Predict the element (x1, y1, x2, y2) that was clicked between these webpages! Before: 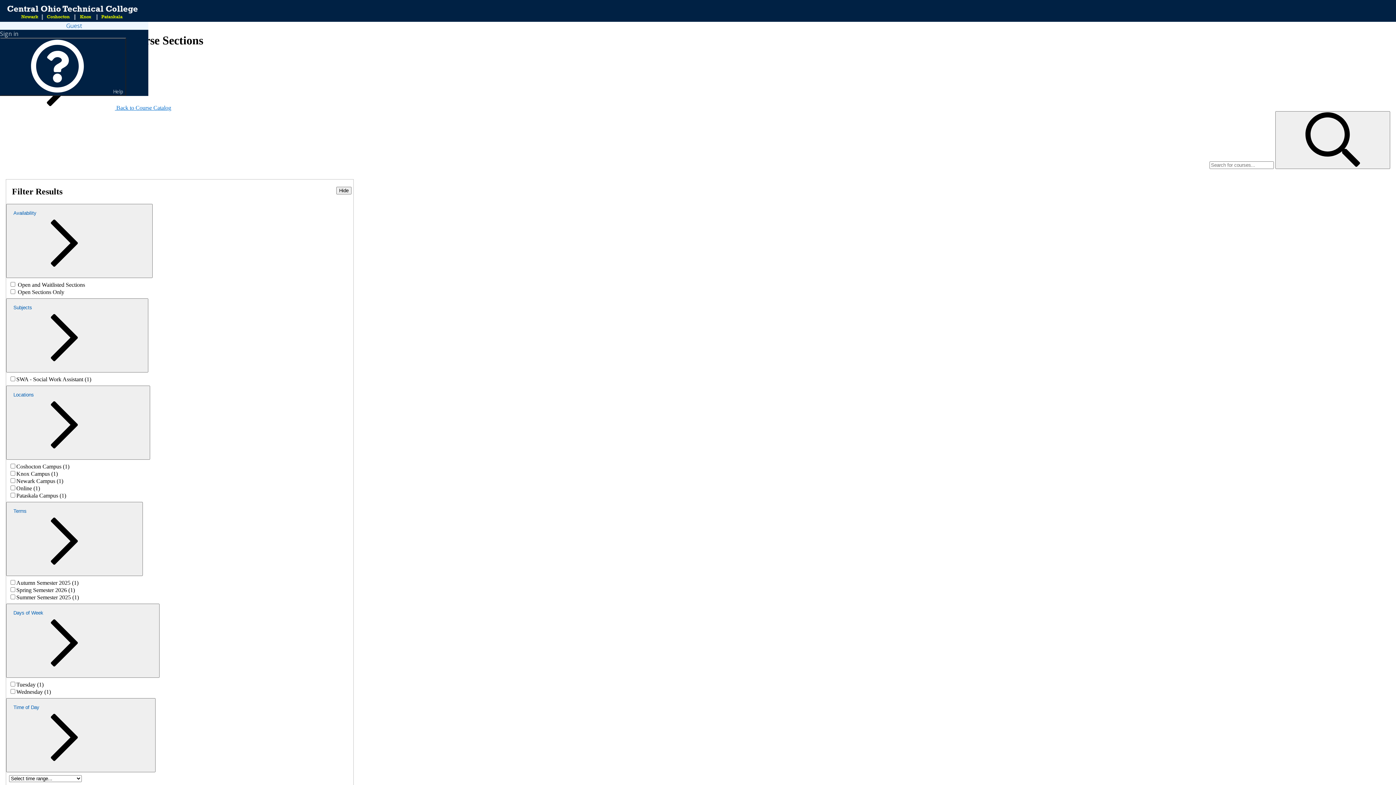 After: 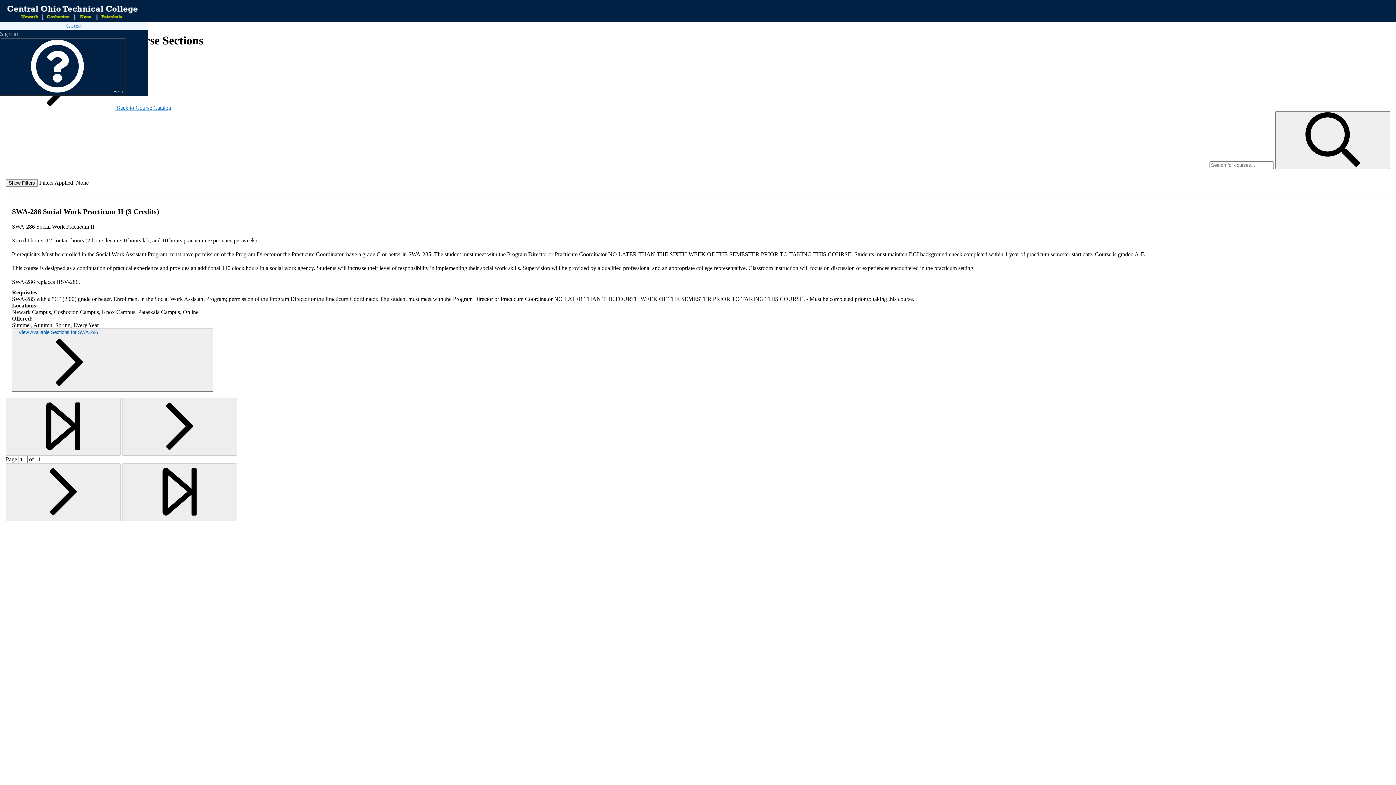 Action: bbox: (336, 186, 351, 194) label: Hide filters